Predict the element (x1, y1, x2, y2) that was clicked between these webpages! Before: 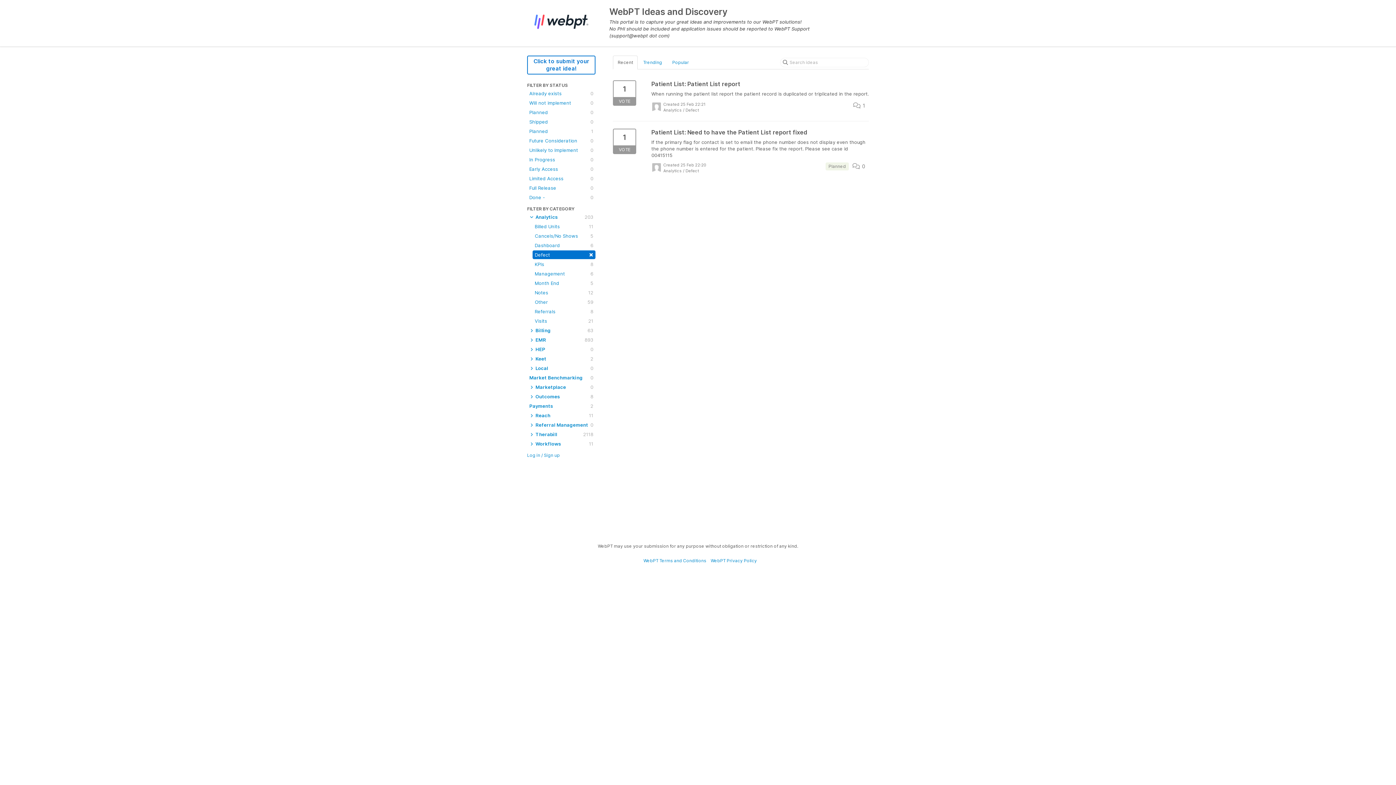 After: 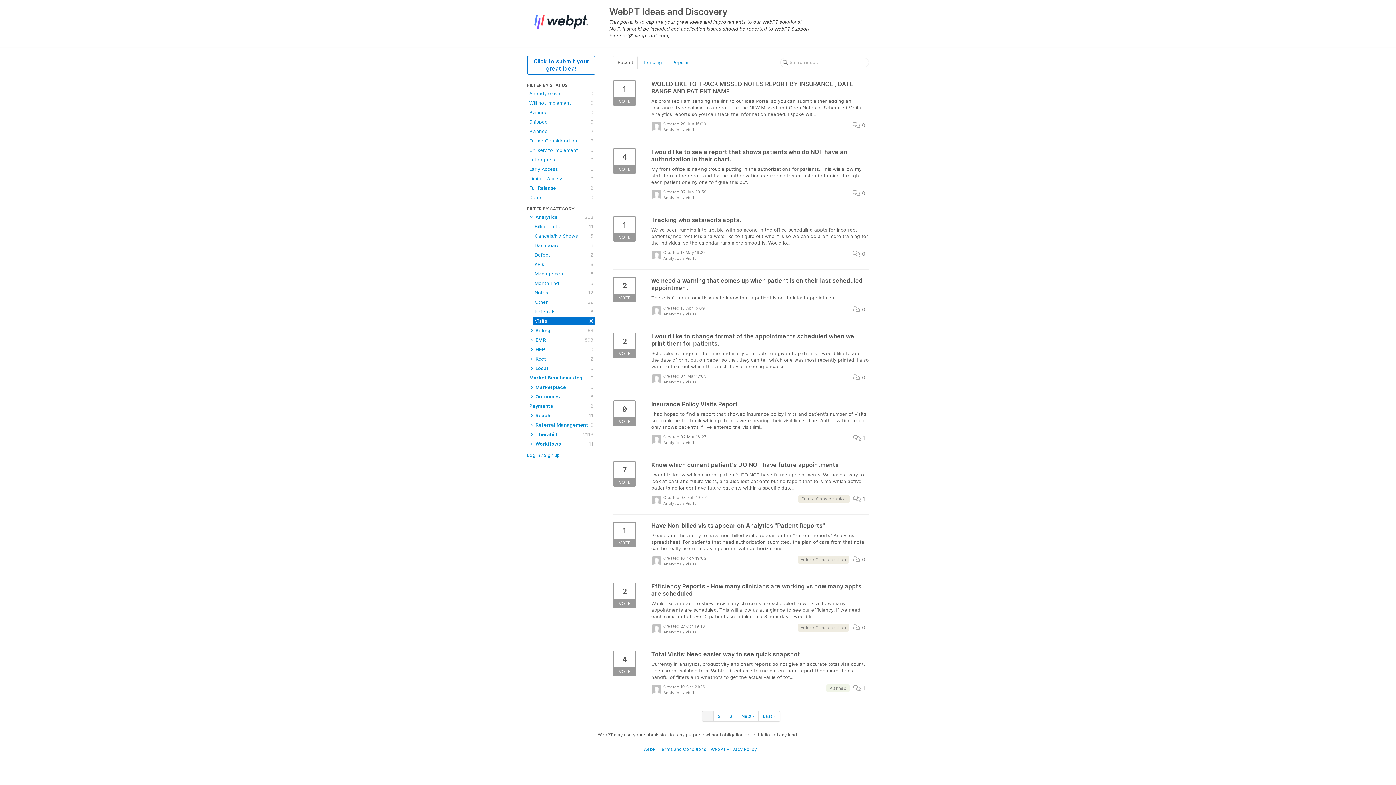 Action: label: Visits
21 bbox: (532, 316, 595, 325)